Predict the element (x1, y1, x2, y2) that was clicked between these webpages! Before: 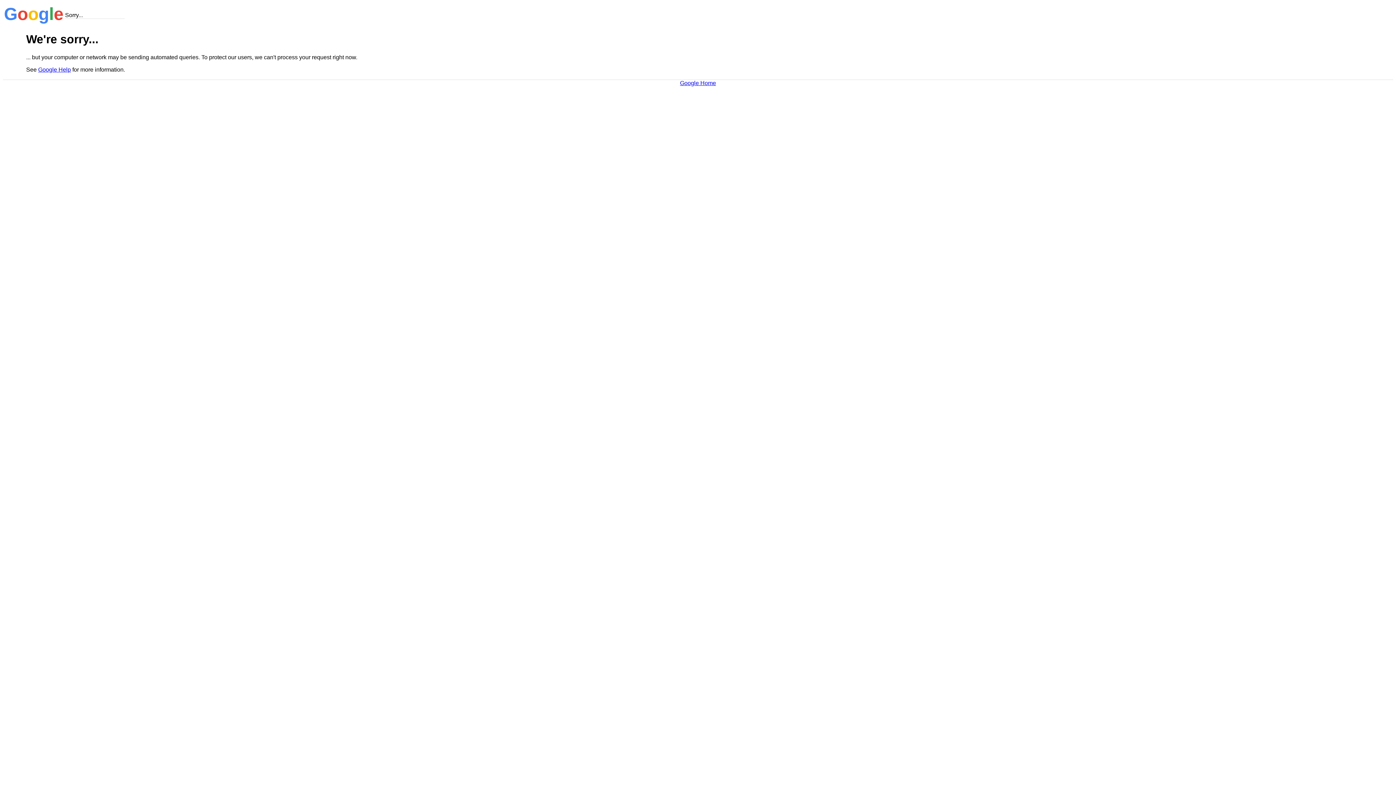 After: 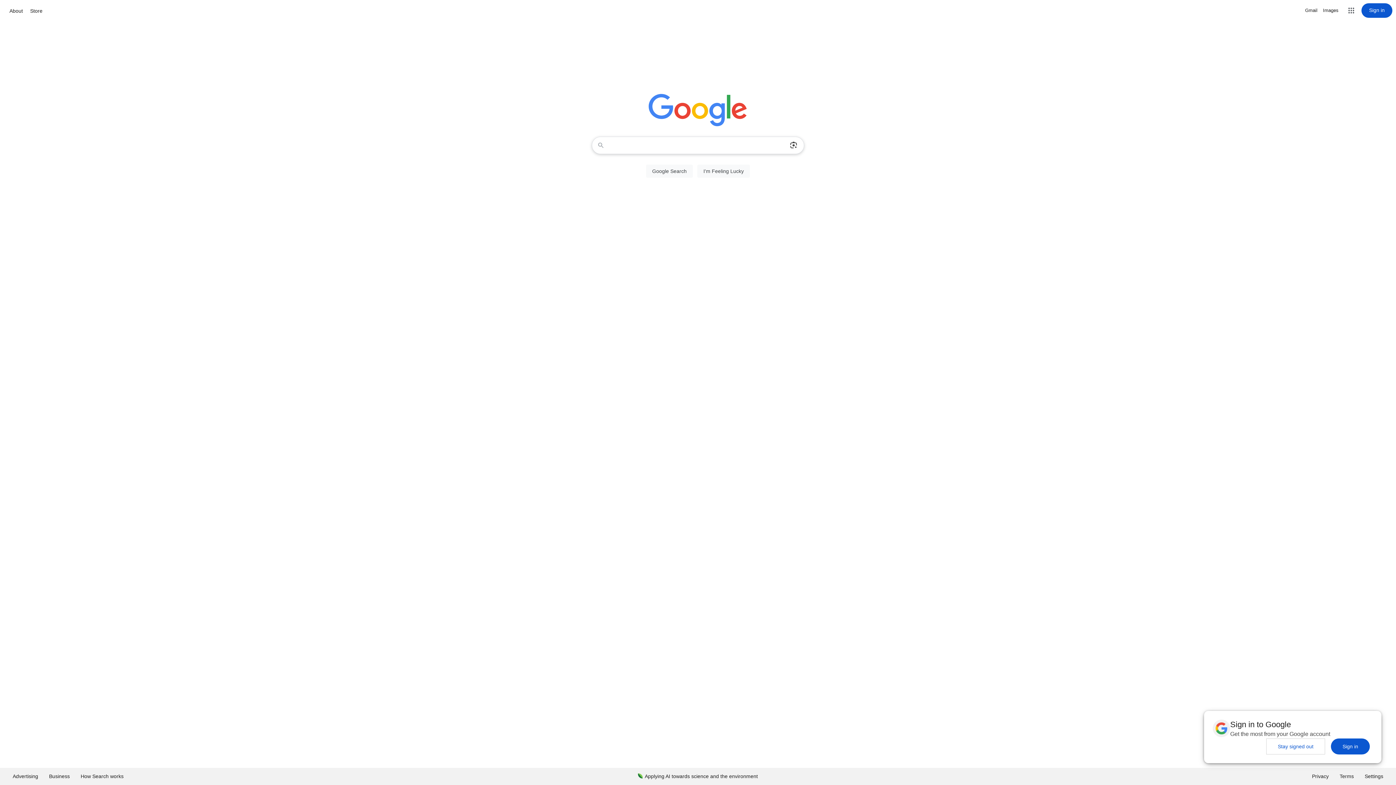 Action: label: Google Home bbox: (680, 79, 716, 86)